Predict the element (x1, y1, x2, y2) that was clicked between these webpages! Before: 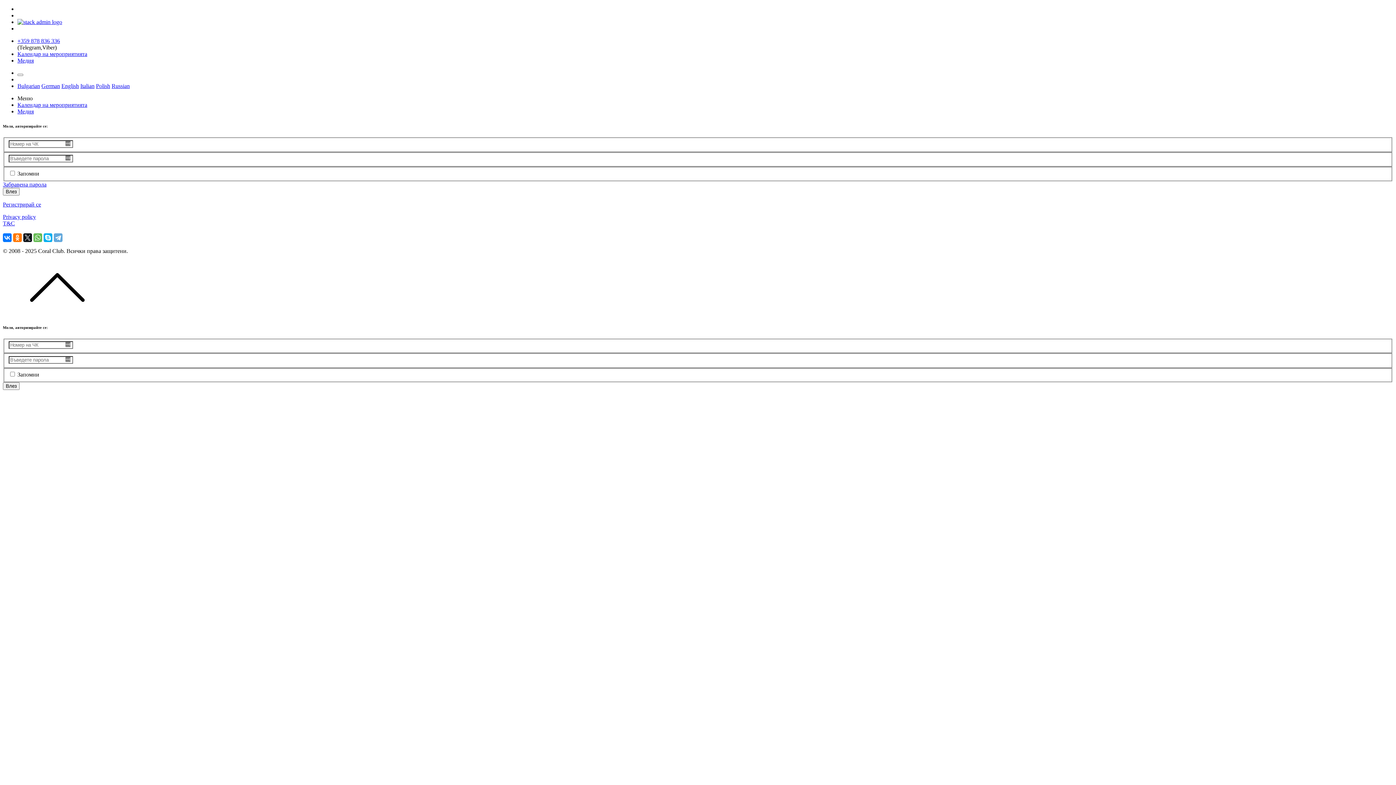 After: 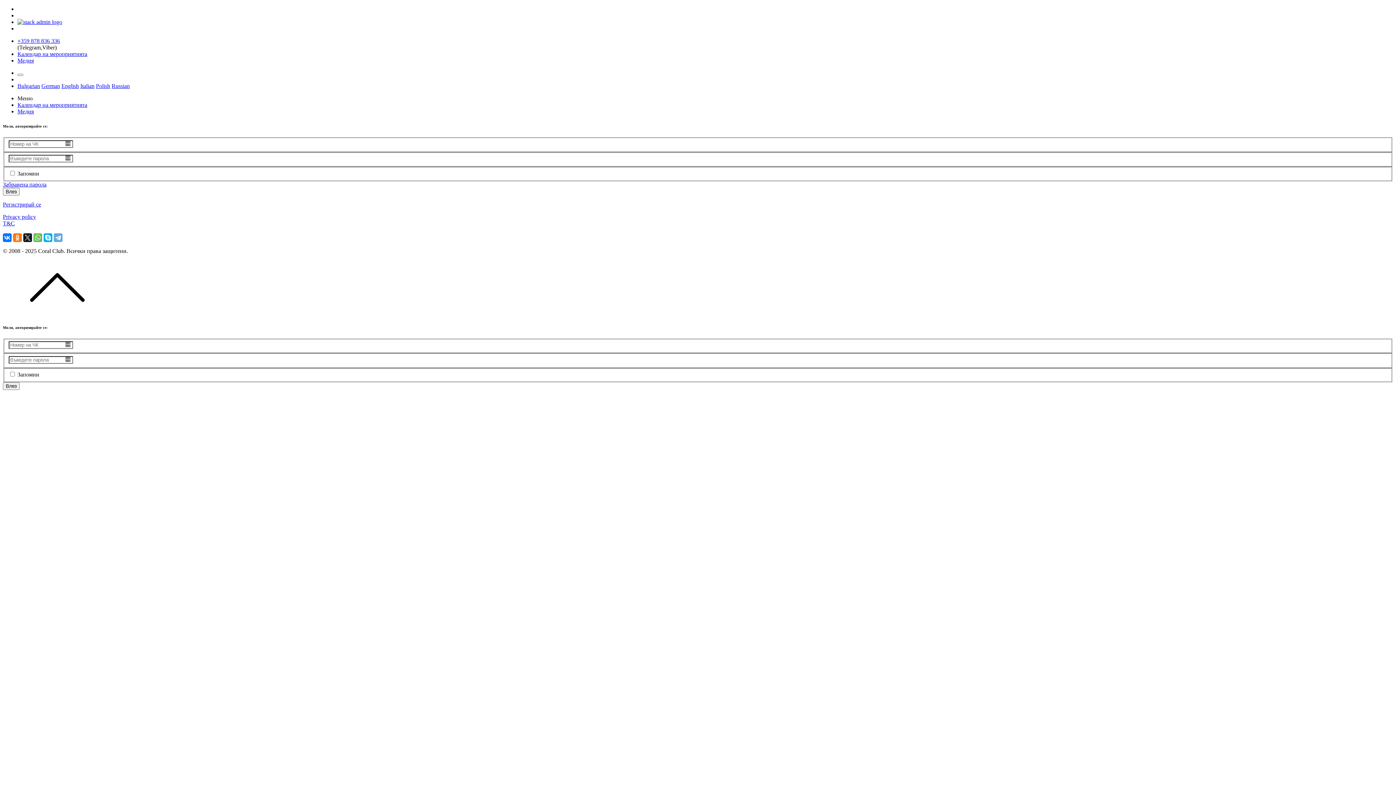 Action: bbox: (17, 37, 60, 44) label: +359 878 836 336